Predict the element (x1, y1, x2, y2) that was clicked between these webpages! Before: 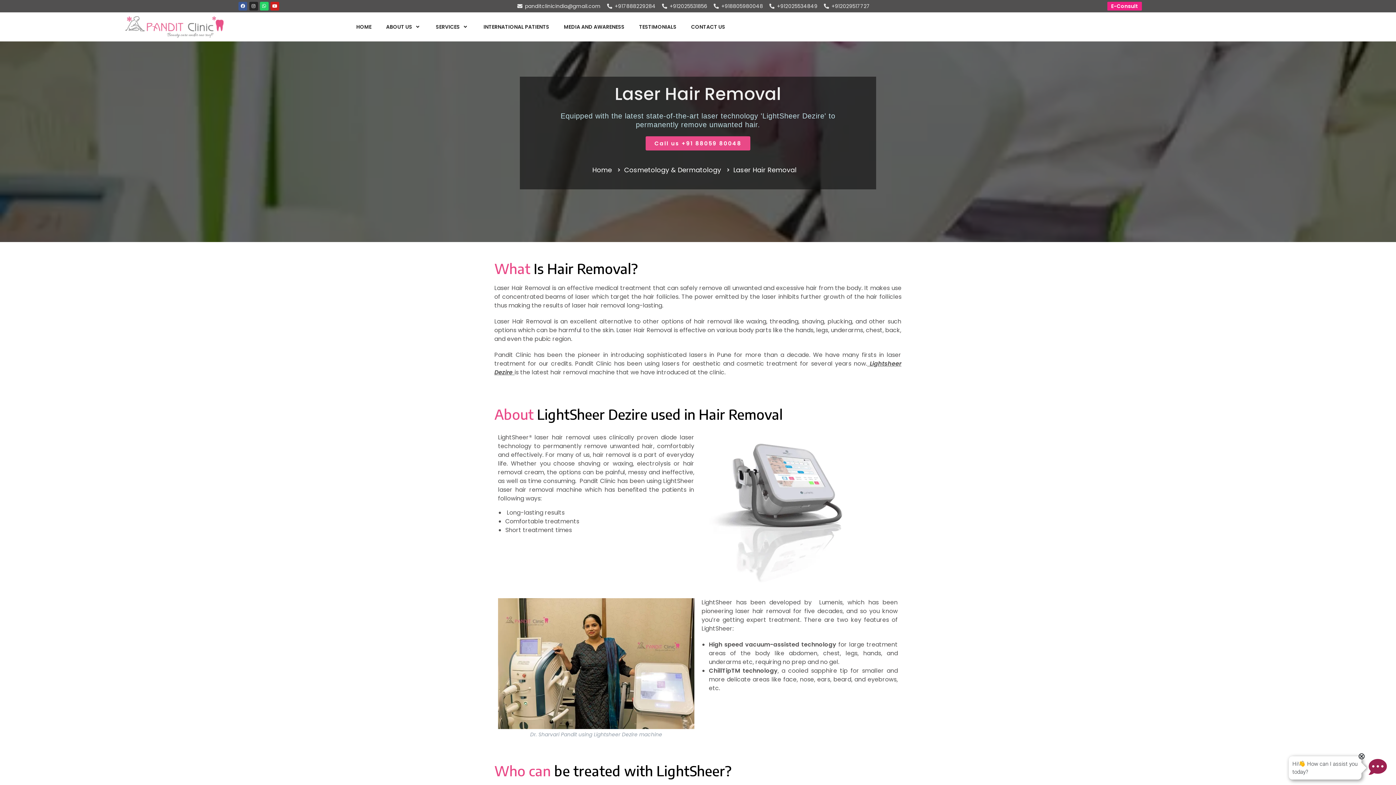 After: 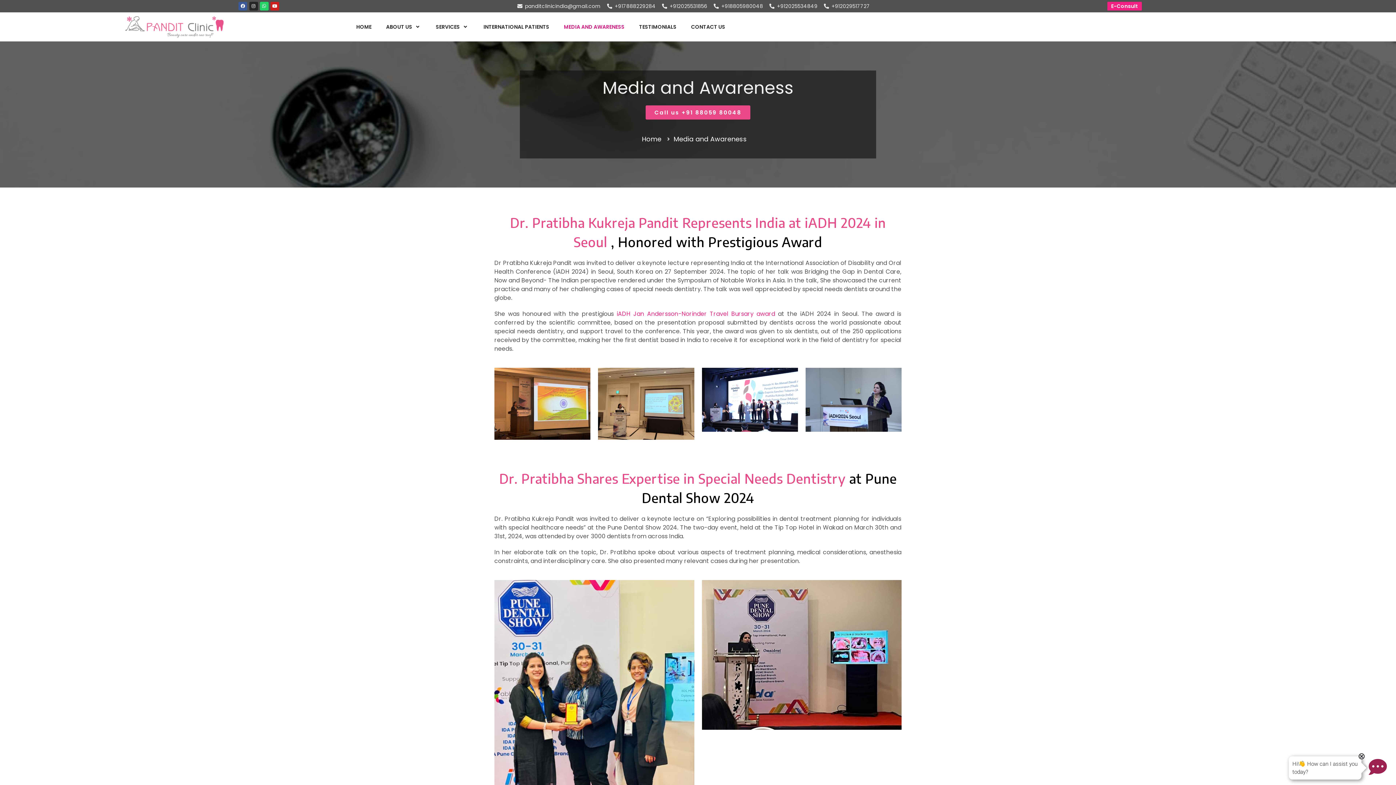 Action: bbox: (564, 22, 624, 30) label: MEDIA AND AWARENESS